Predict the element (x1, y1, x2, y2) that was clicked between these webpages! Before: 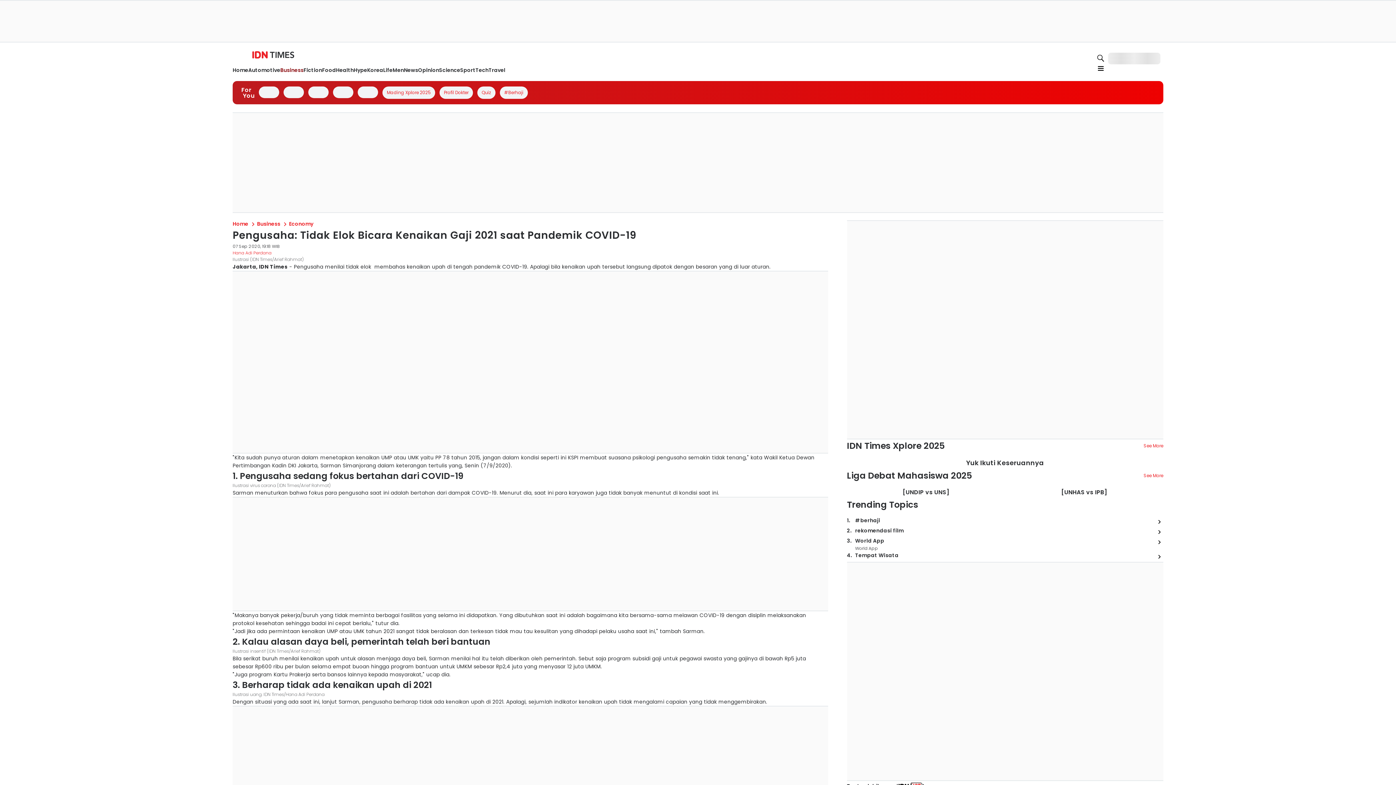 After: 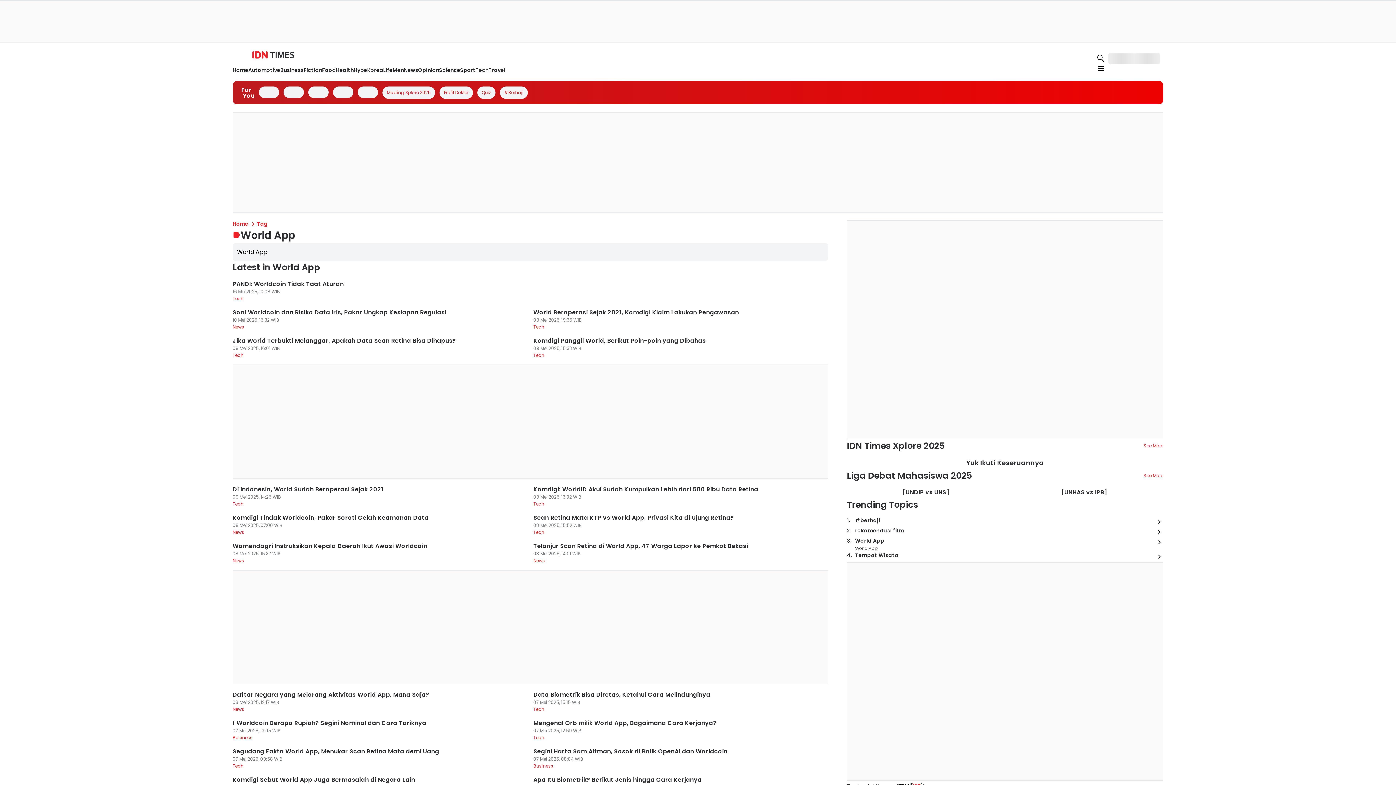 Action: label: World App
World App bbox: (855, 537, 884, 552)